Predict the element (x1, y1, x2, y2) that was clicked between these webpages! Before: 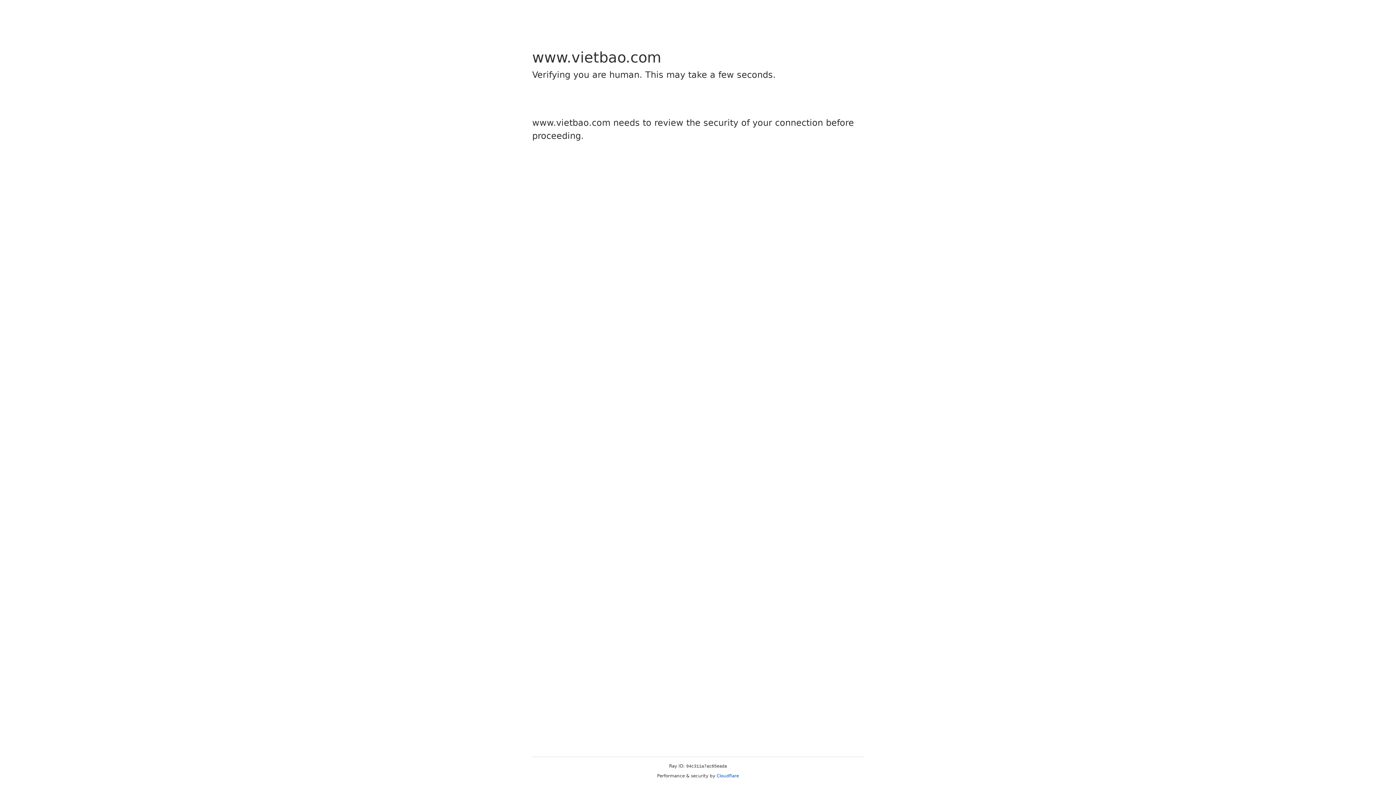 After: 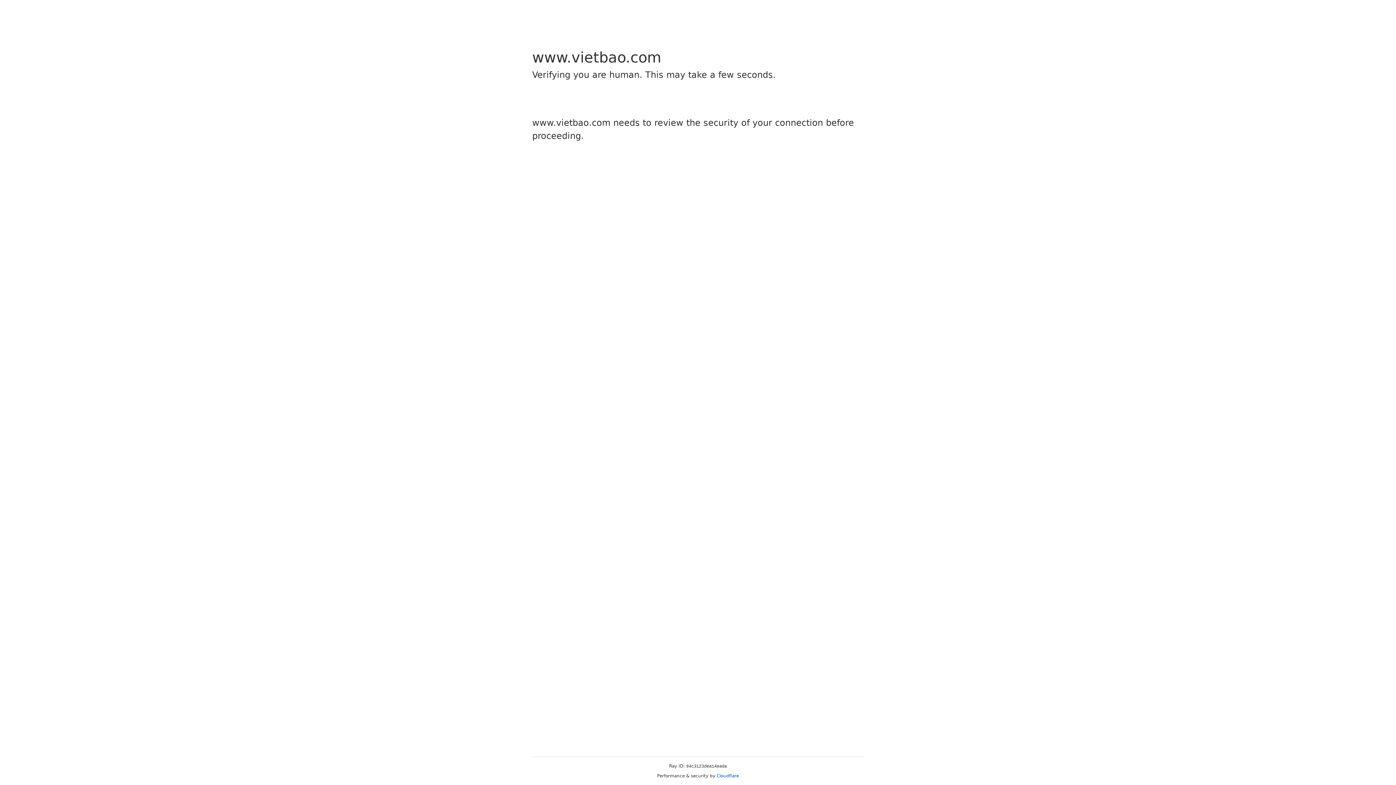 Action: label: Cloudflare bbox: (716, 773, 739, 778)